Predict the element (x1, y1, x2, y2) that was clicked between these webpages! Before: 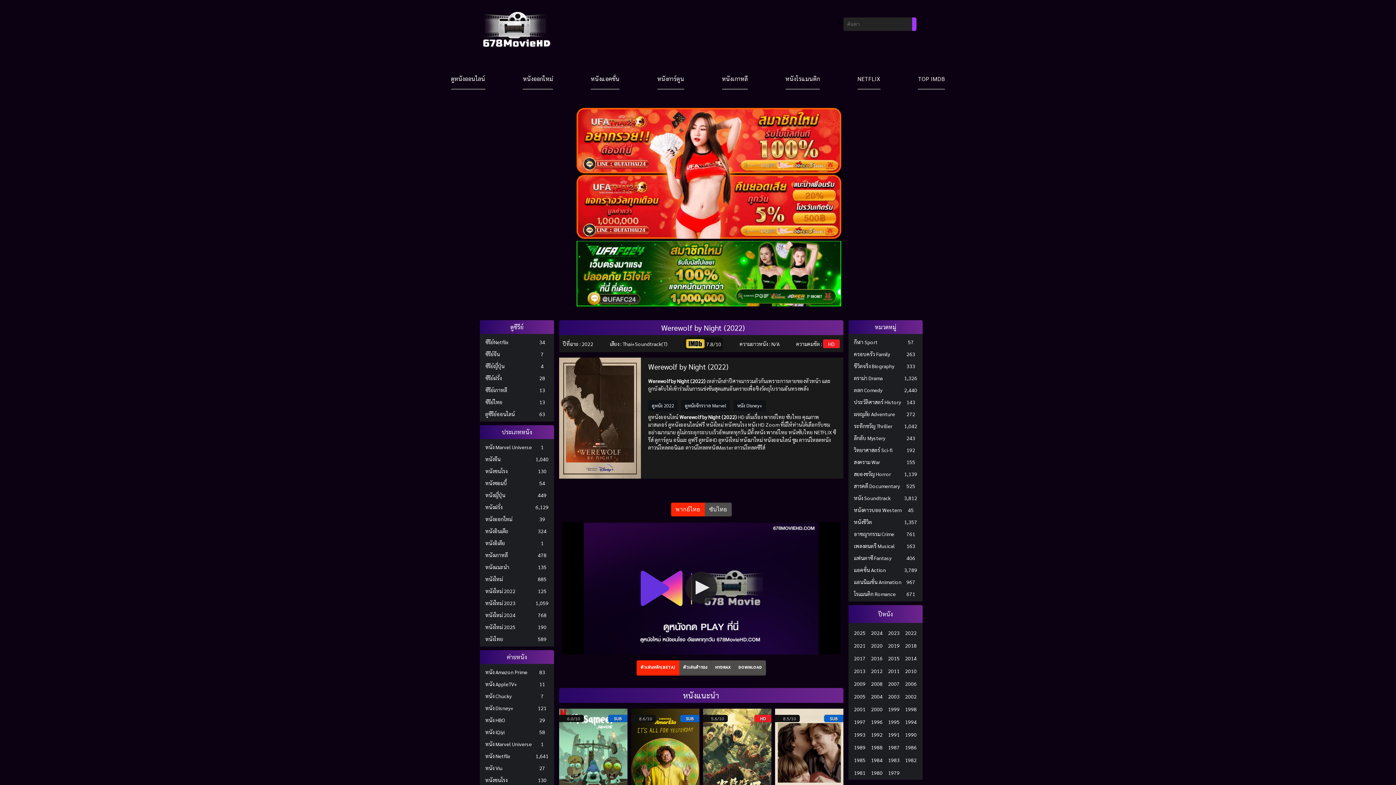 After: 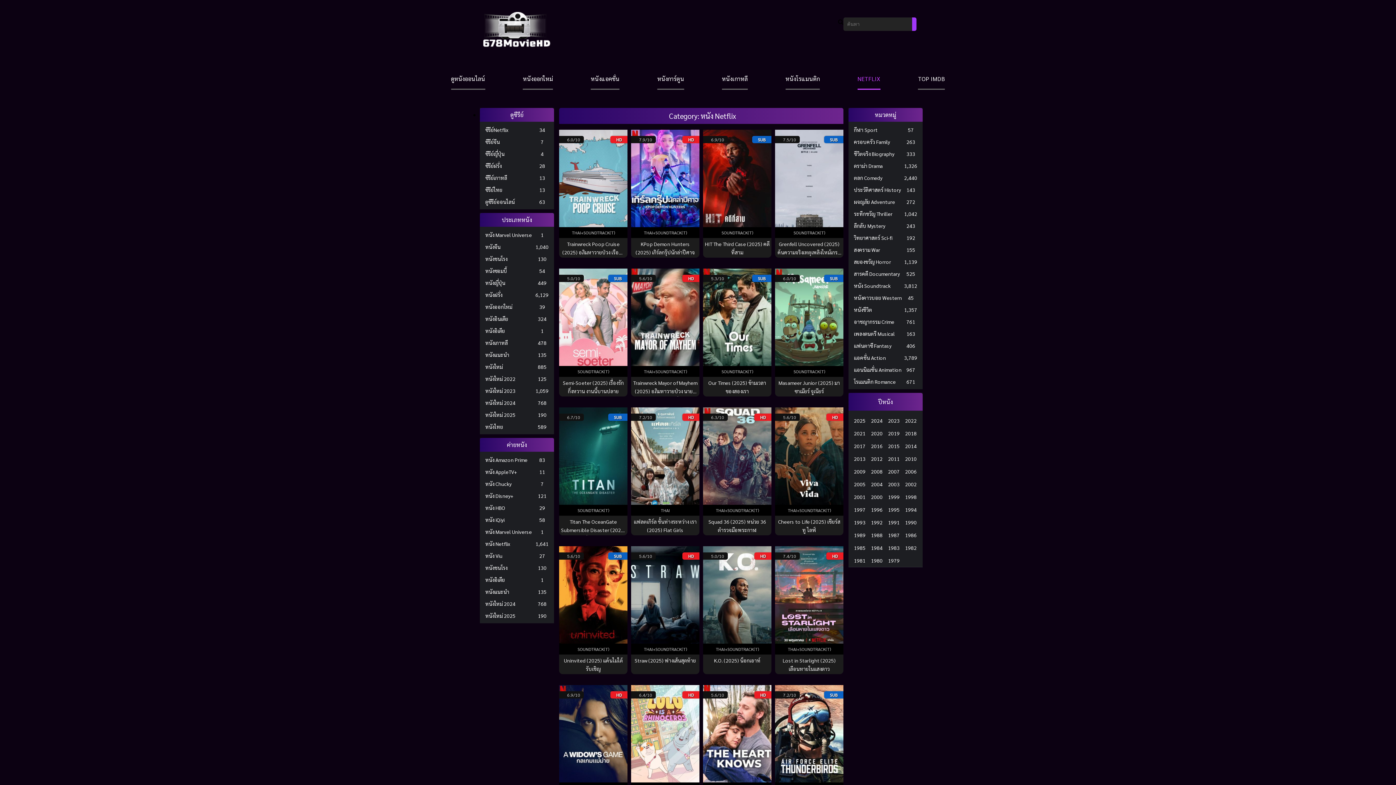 Action: bbox: (857, 67, 880, 89) label: NETFLIX